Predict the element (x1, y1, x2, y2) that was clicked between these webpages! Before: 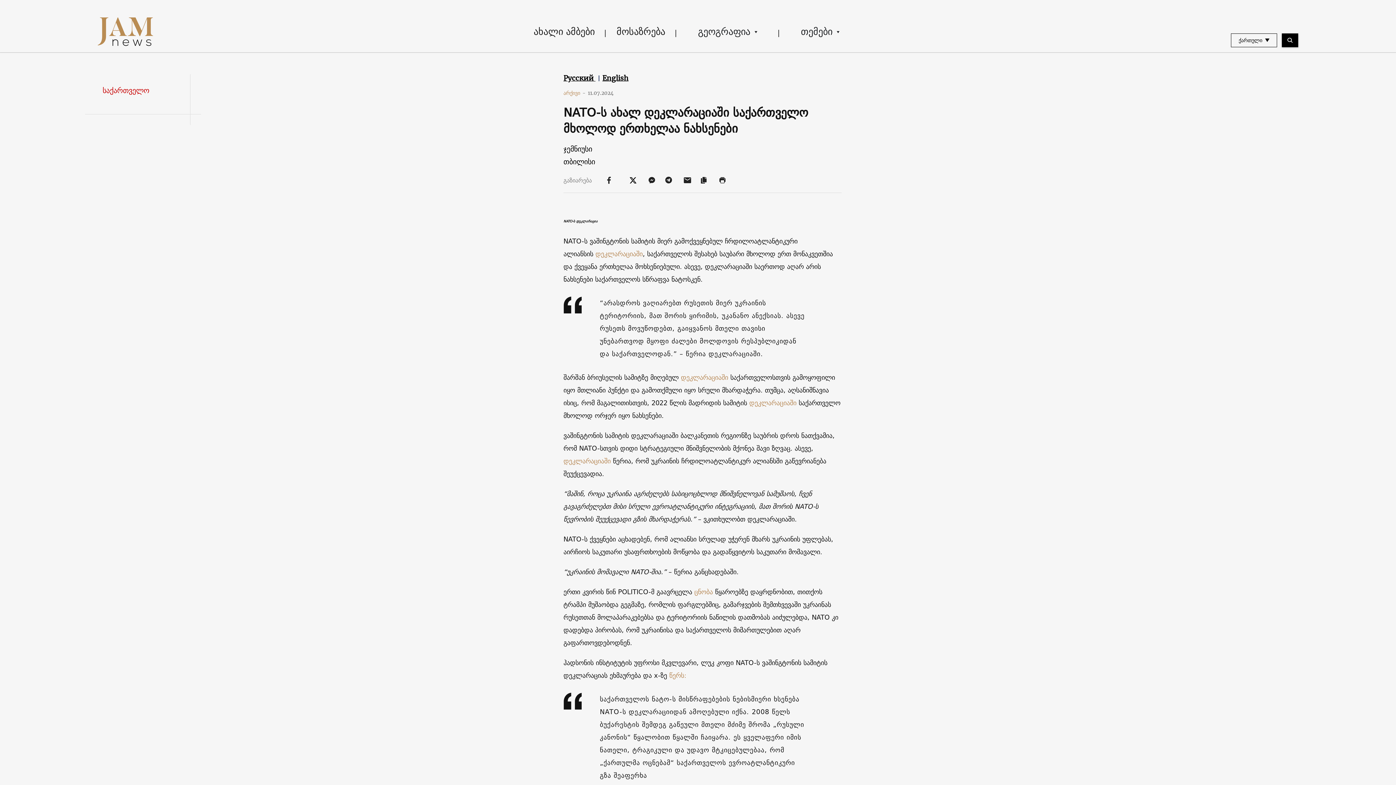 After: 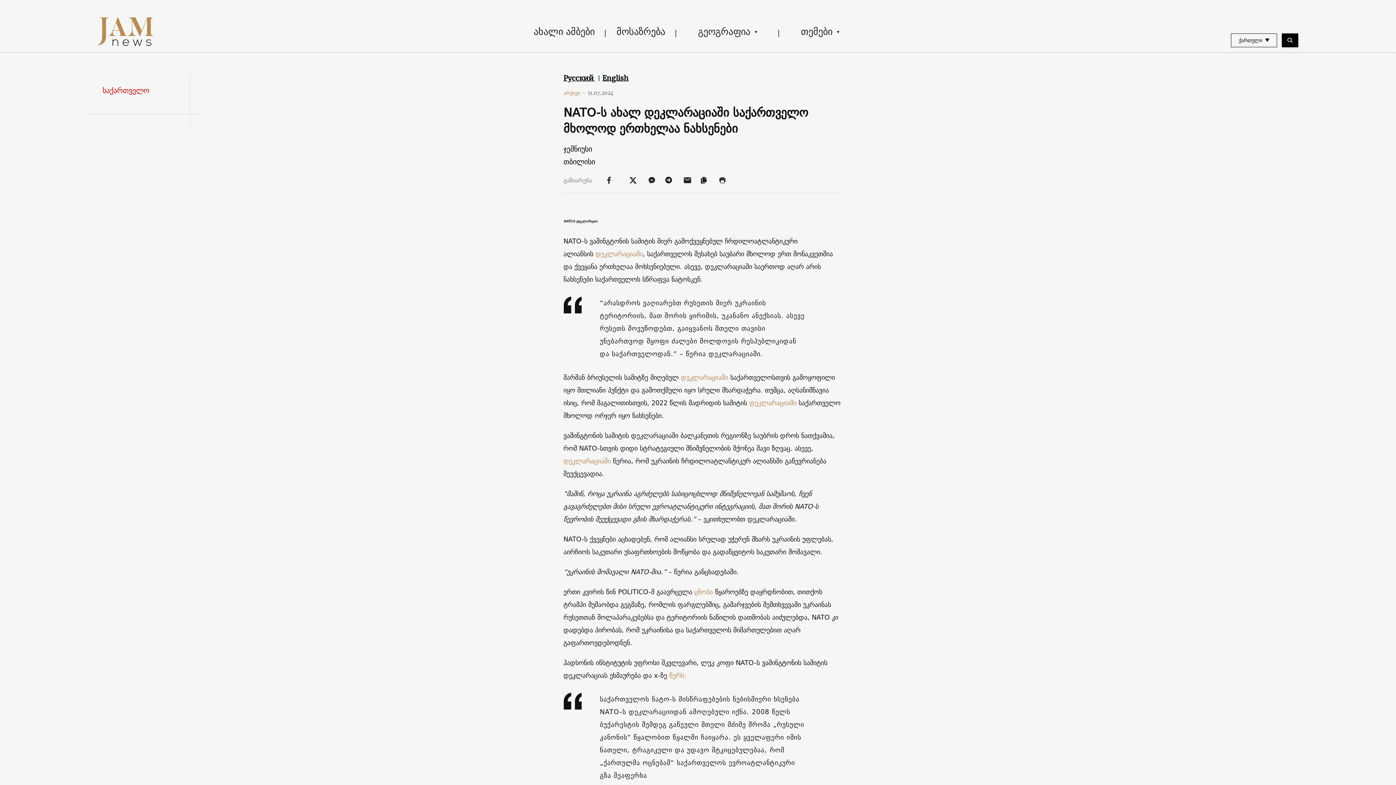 Action: bbox: (665, 175, 675, 184) label:  